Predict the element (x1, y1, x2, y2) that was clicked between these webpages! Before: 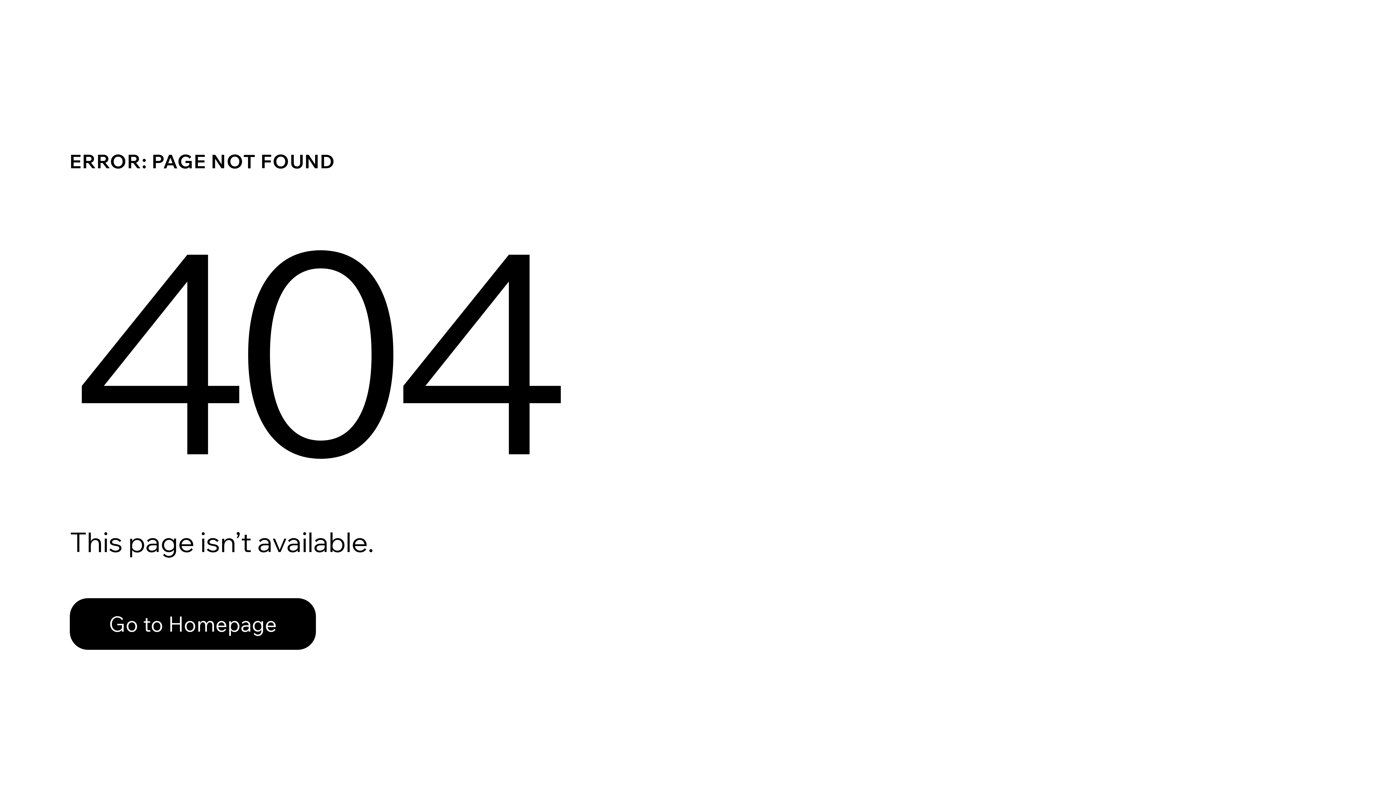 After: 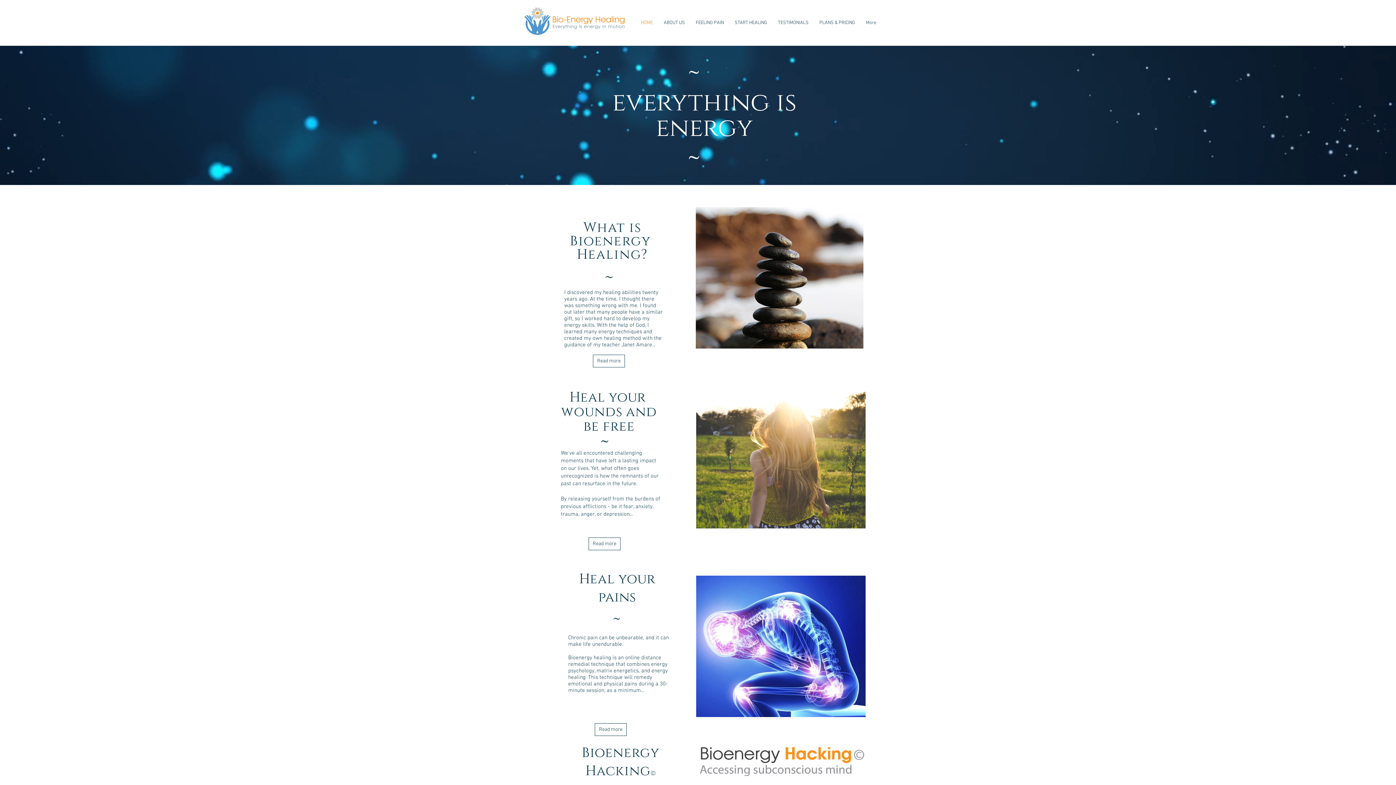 Action: label: Go to Homepage bbox: (69, 598, 316, 650)